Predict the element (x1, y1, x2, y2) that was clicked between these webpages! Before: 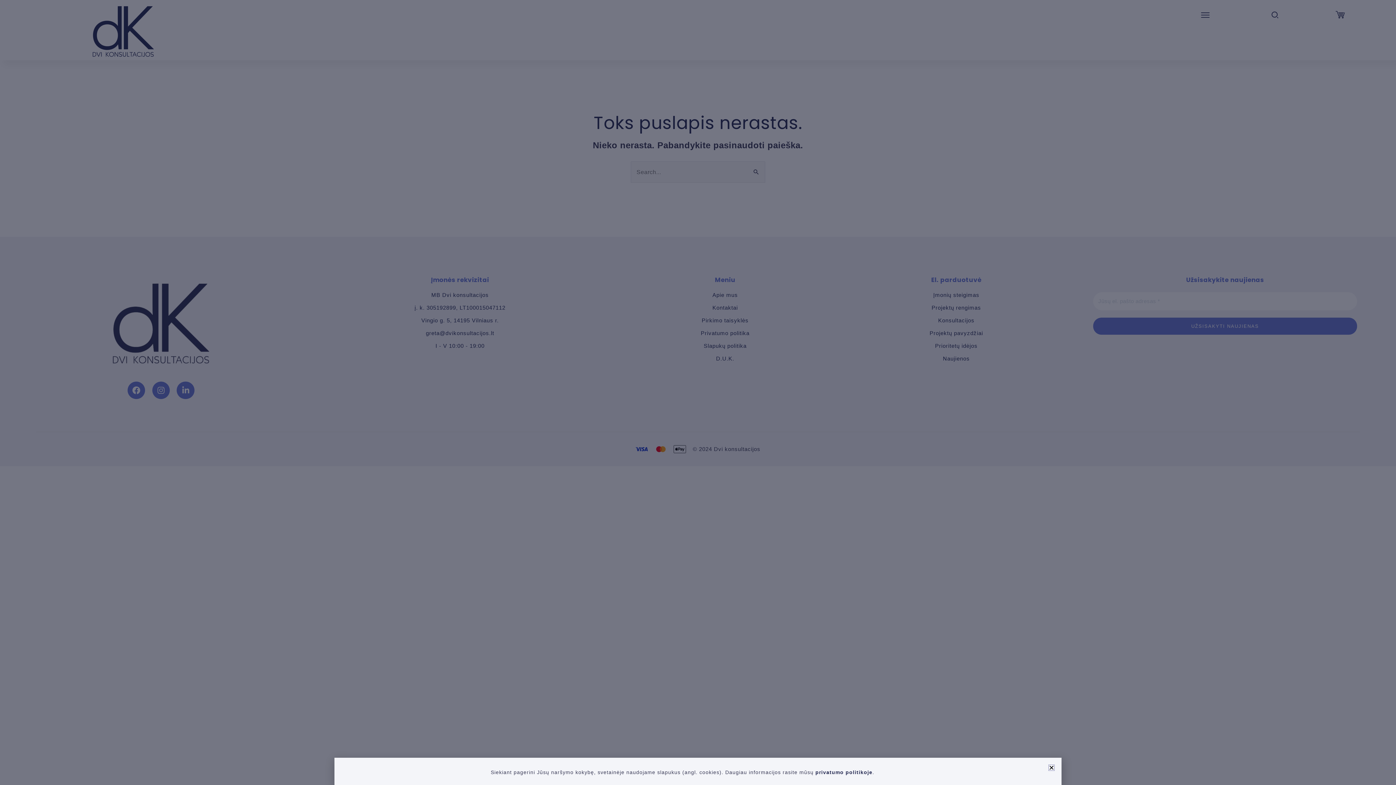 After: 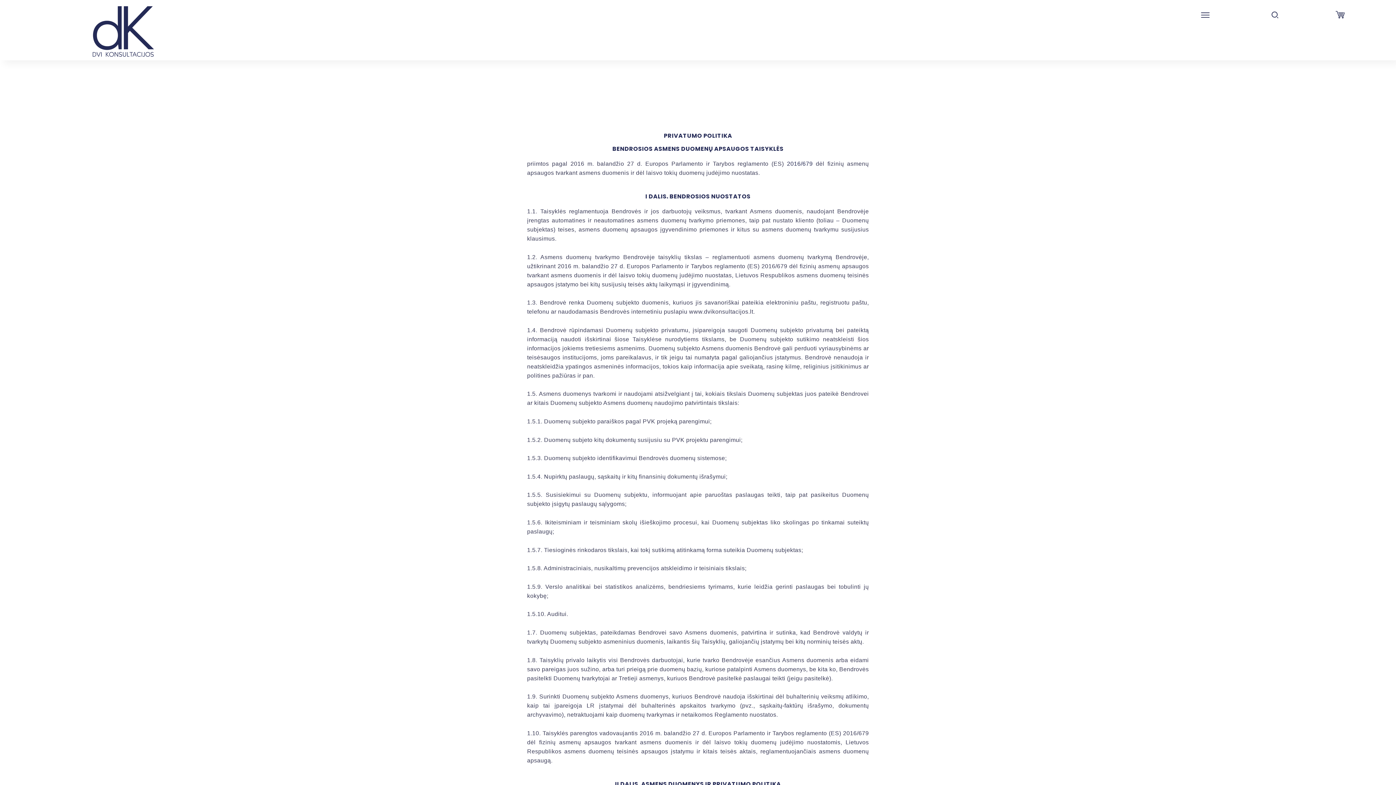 Action: bbox: (815, 769, 872, 775) label: privatumo politikoje